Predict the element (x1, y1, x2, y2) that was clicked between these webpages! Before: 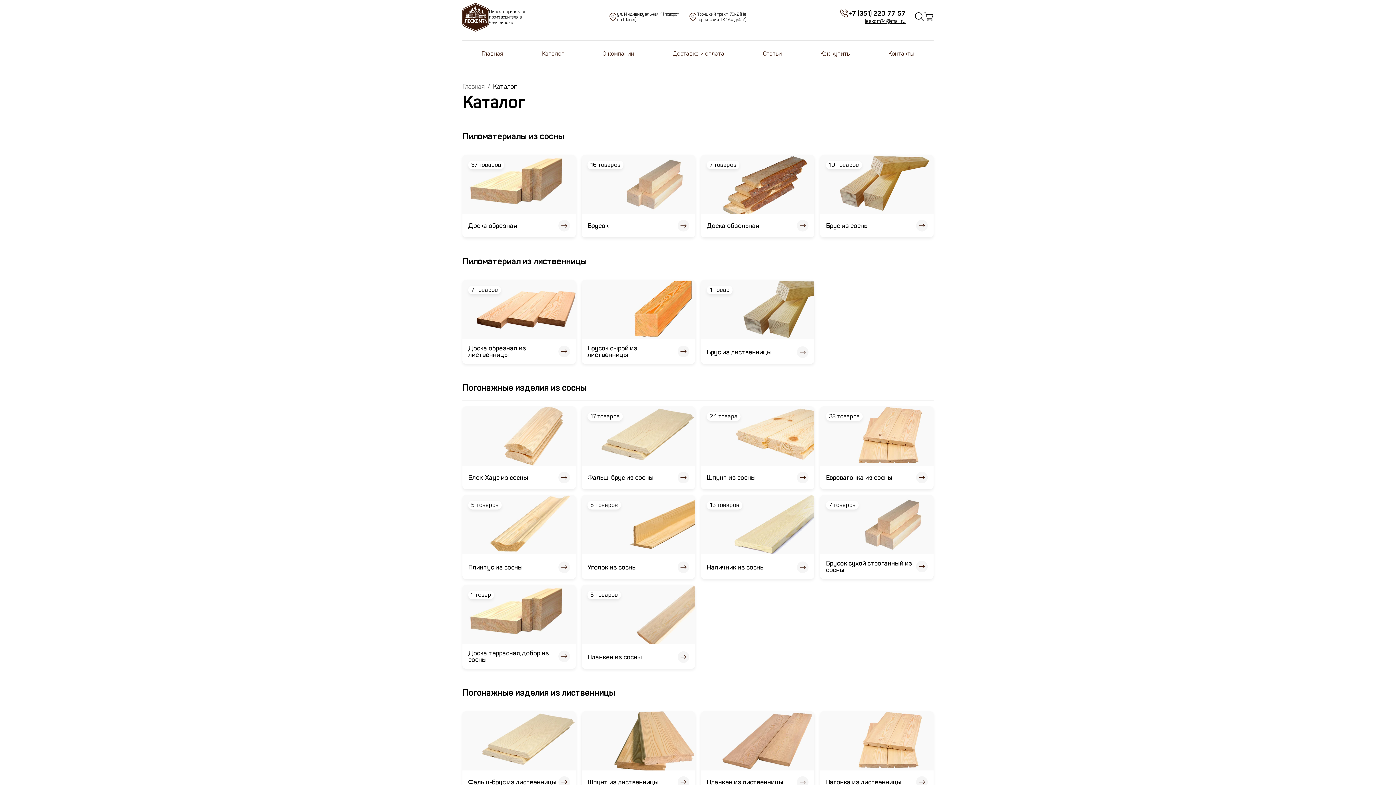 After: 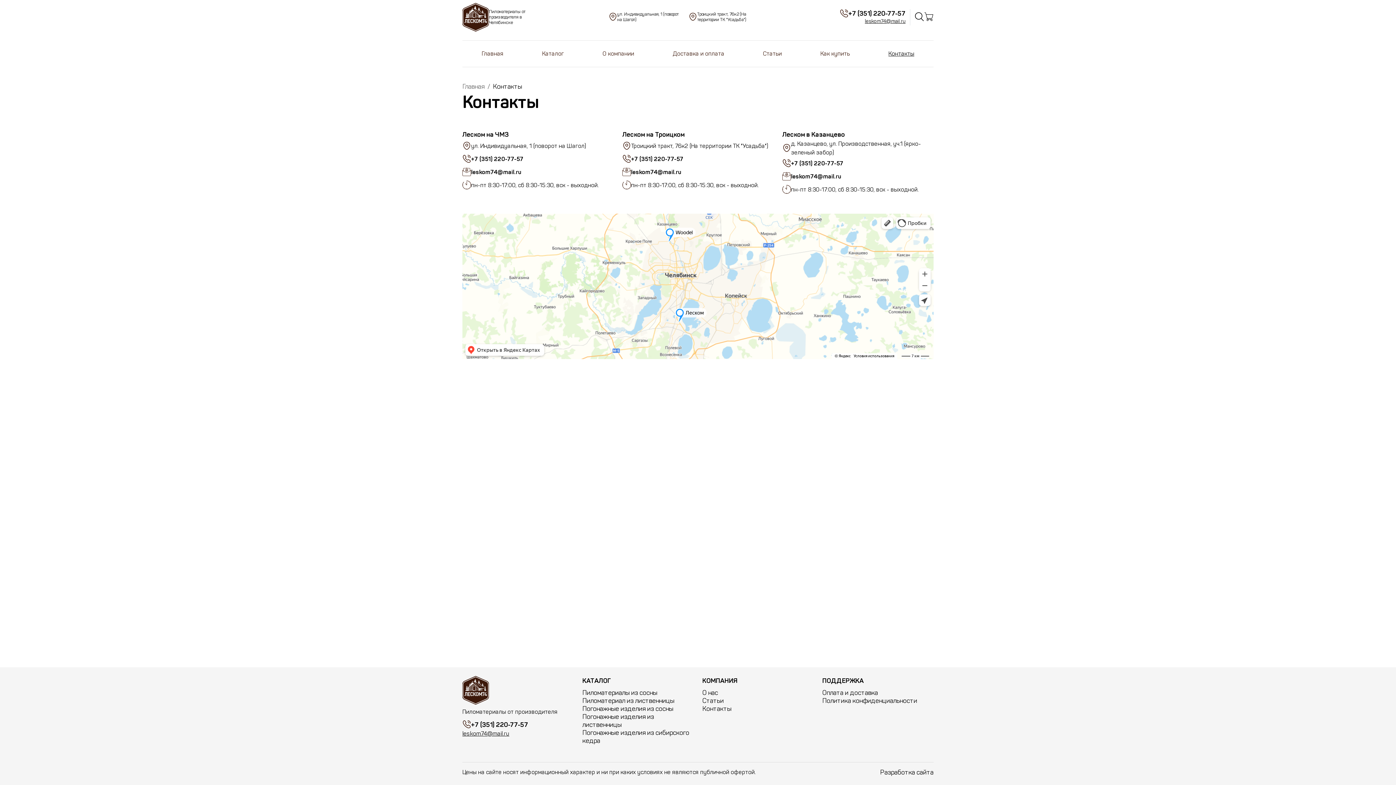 Action: label: Контакты bbox: (888, 49, 914, 58)